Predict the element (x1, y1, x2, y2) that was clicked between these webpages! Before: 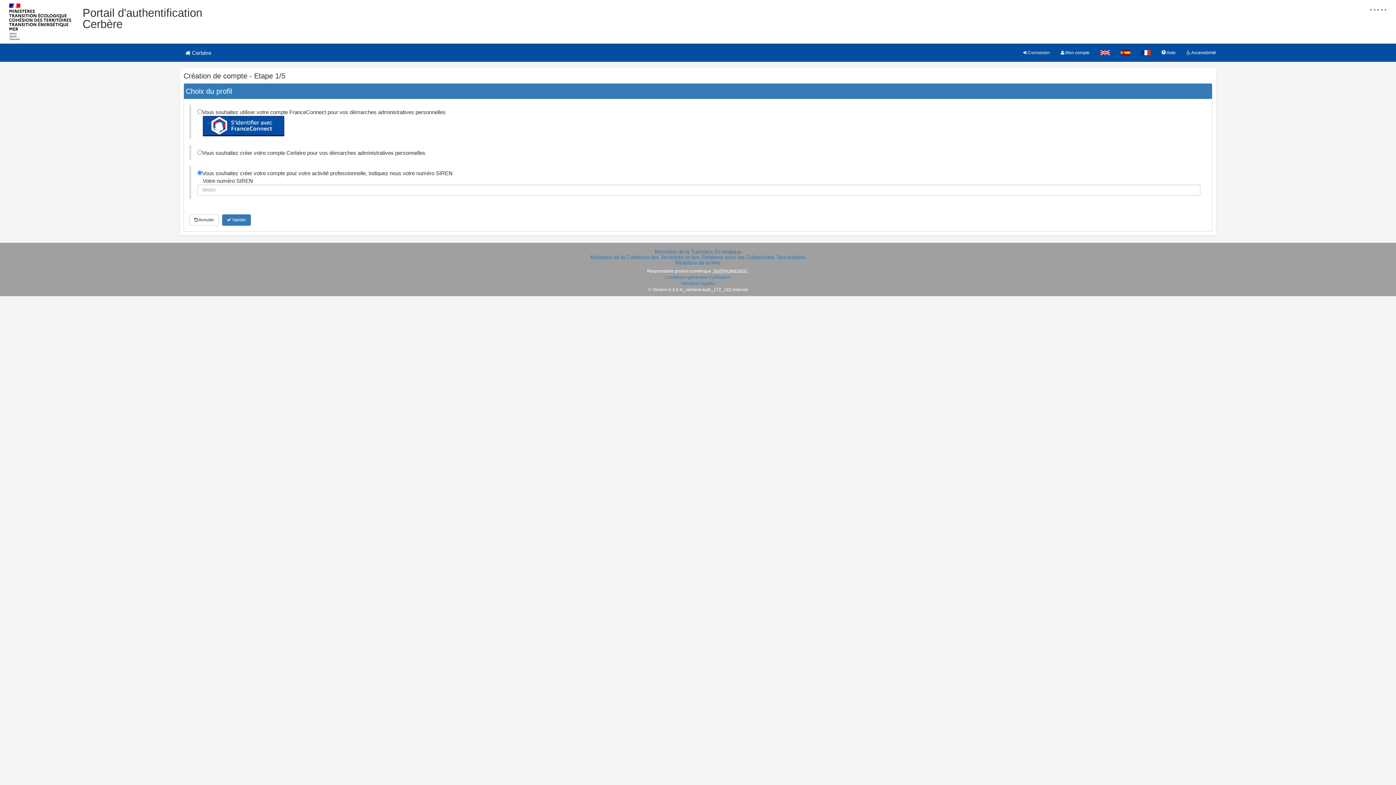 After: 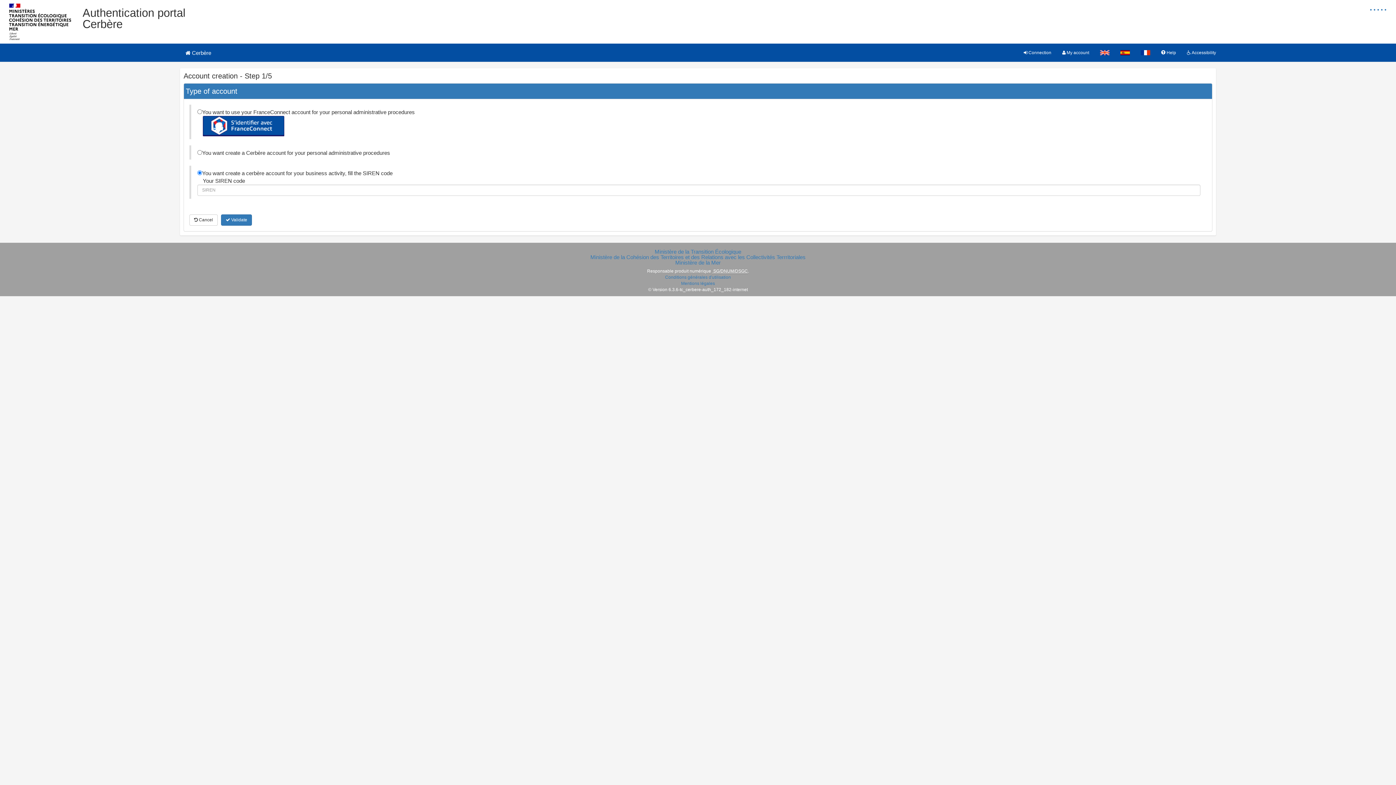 Action: bbox: (1095, 43, 1115, 61)